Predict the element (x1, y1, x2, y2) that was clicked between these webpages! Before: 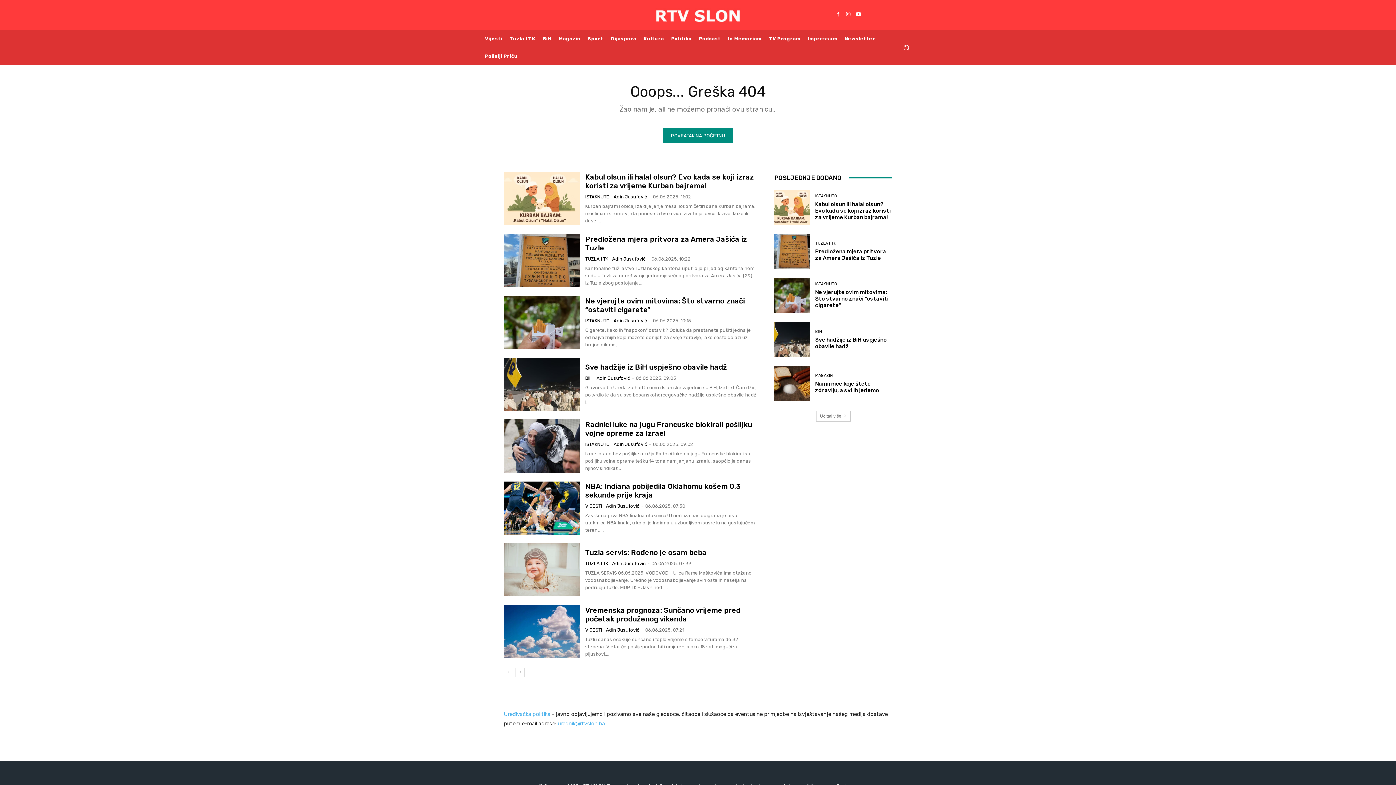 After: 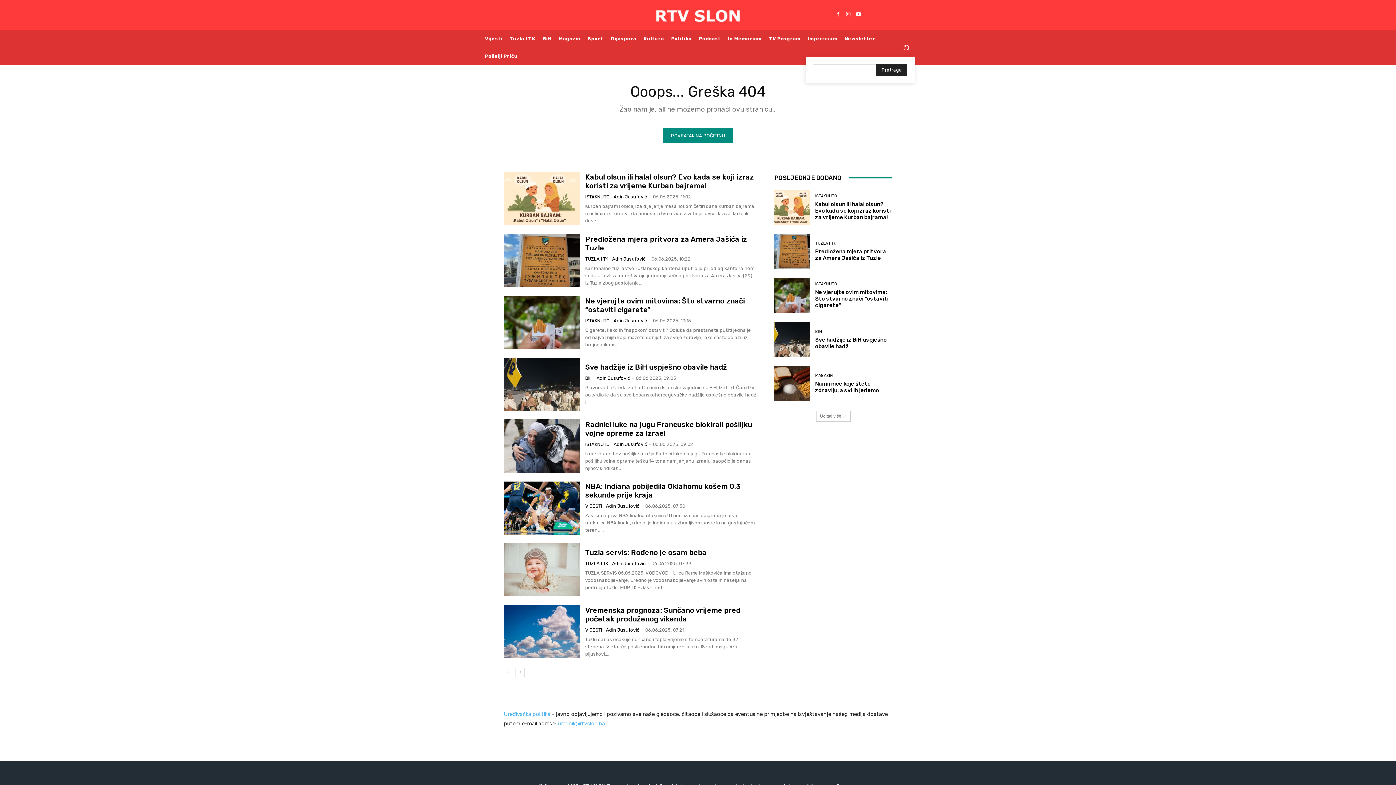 Action: label: Search bbox: (897, 39, 914, 56)